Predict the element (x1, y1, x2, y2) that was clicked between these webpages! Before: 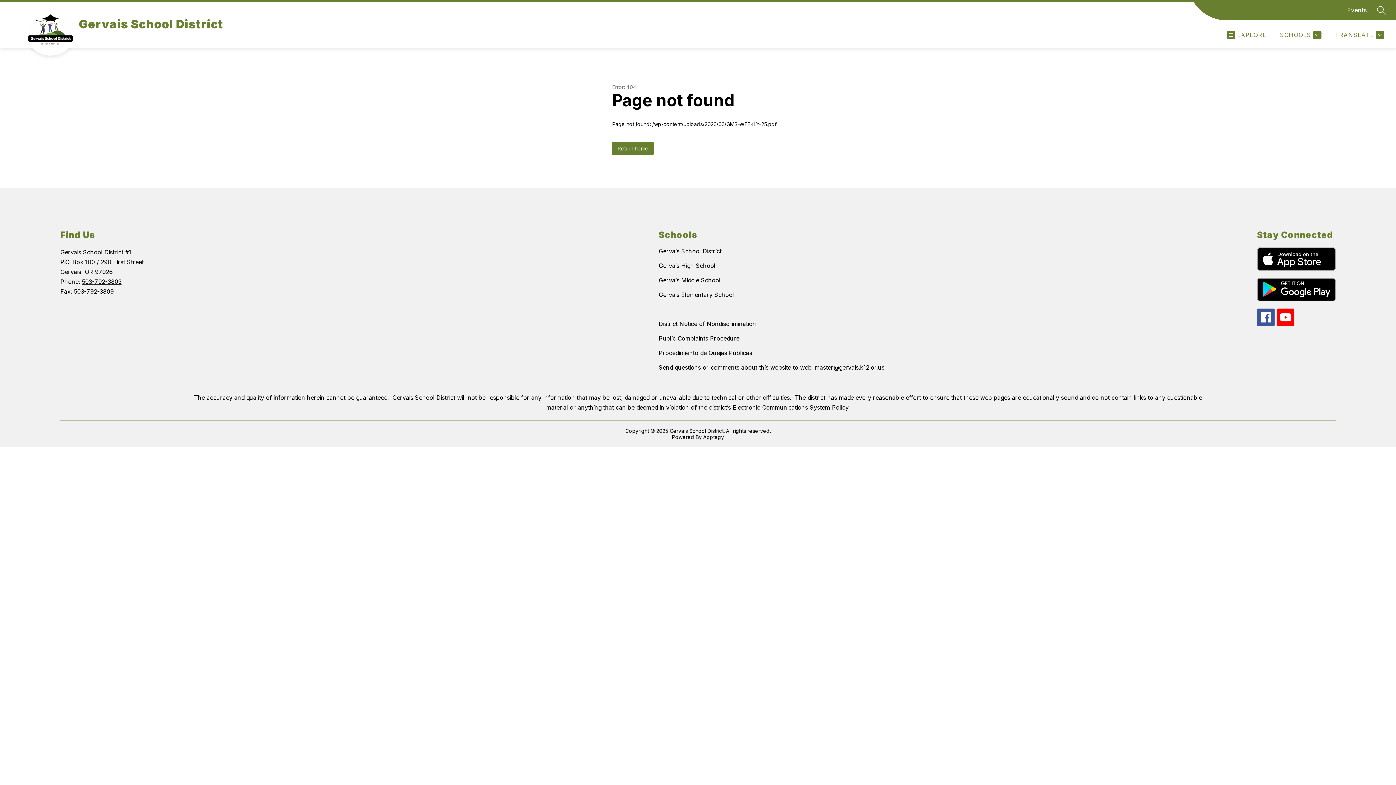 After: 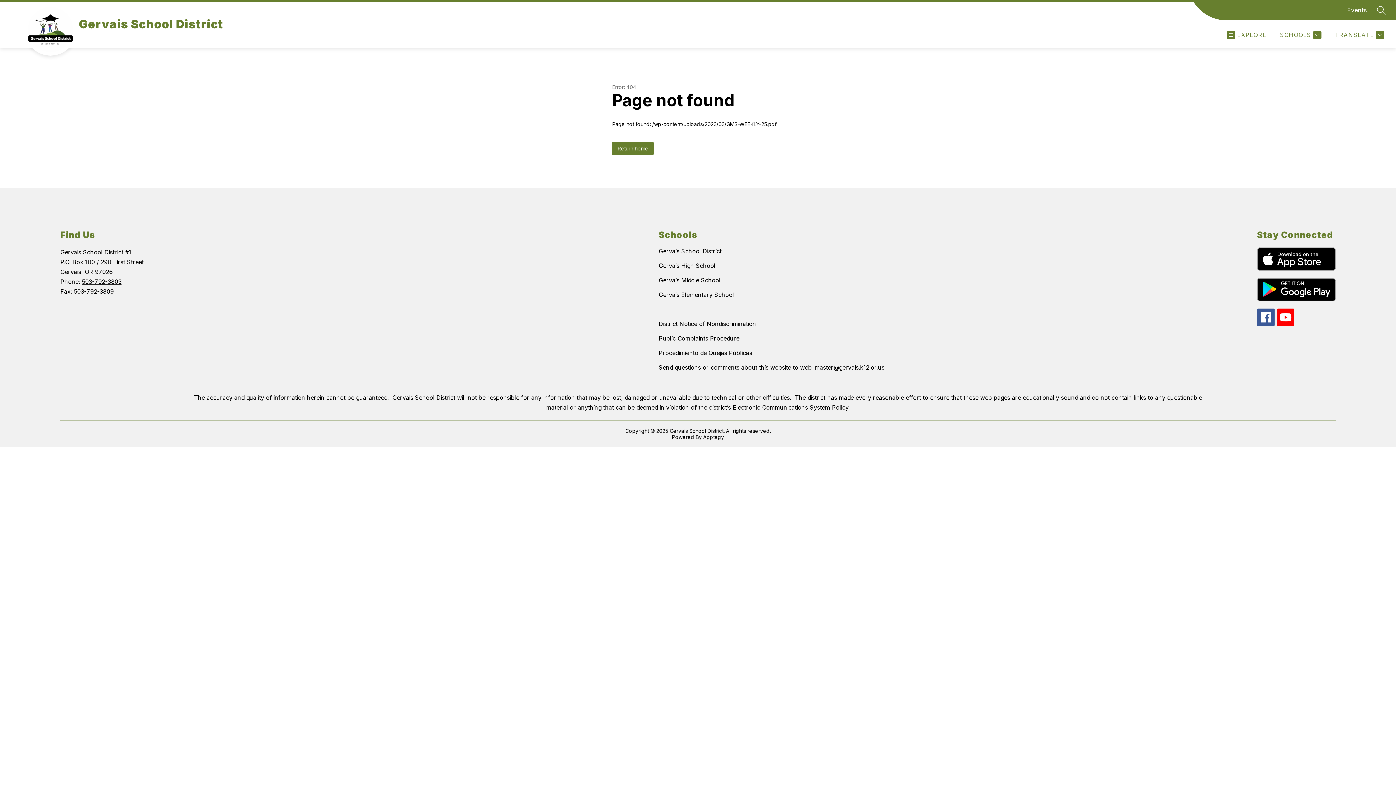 Action: bbox: (1257, 278, 1335, 301)